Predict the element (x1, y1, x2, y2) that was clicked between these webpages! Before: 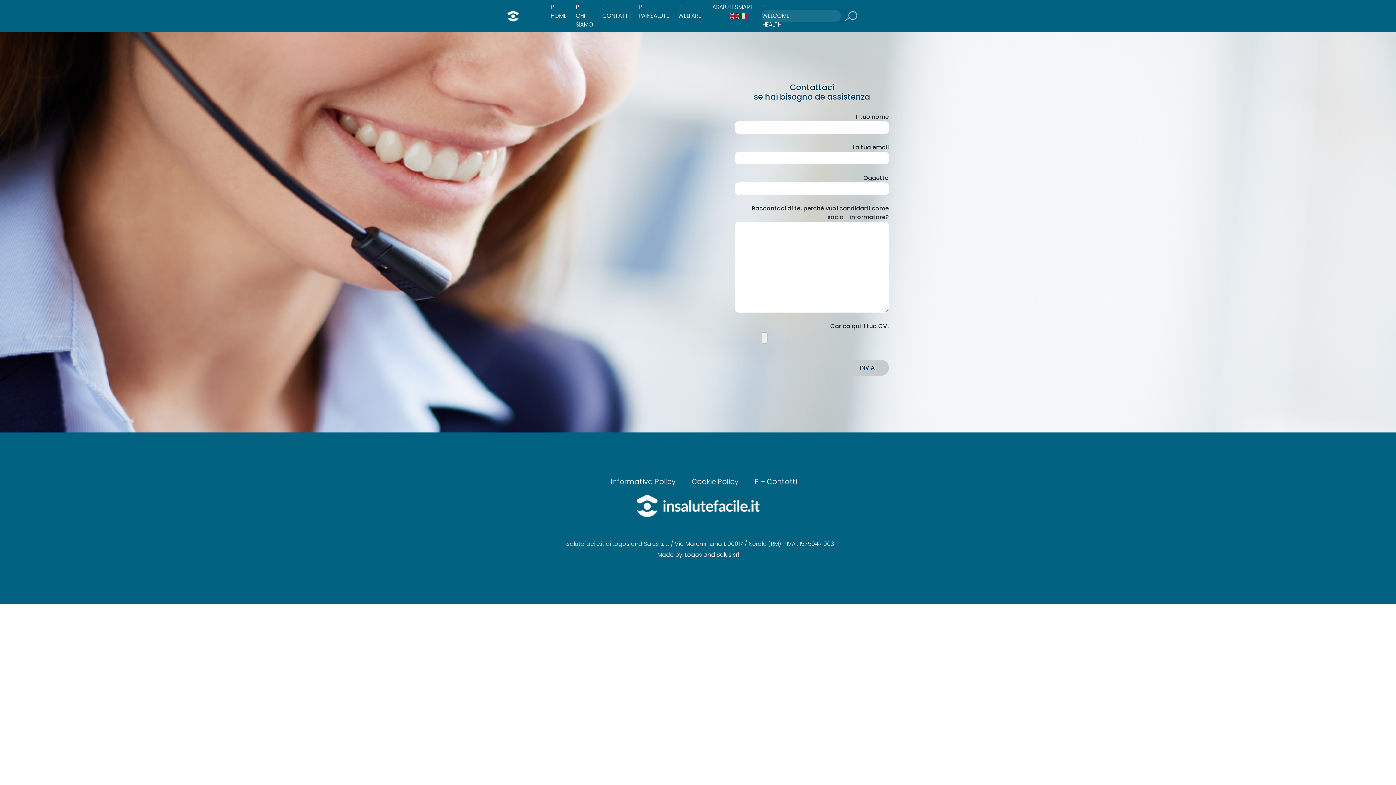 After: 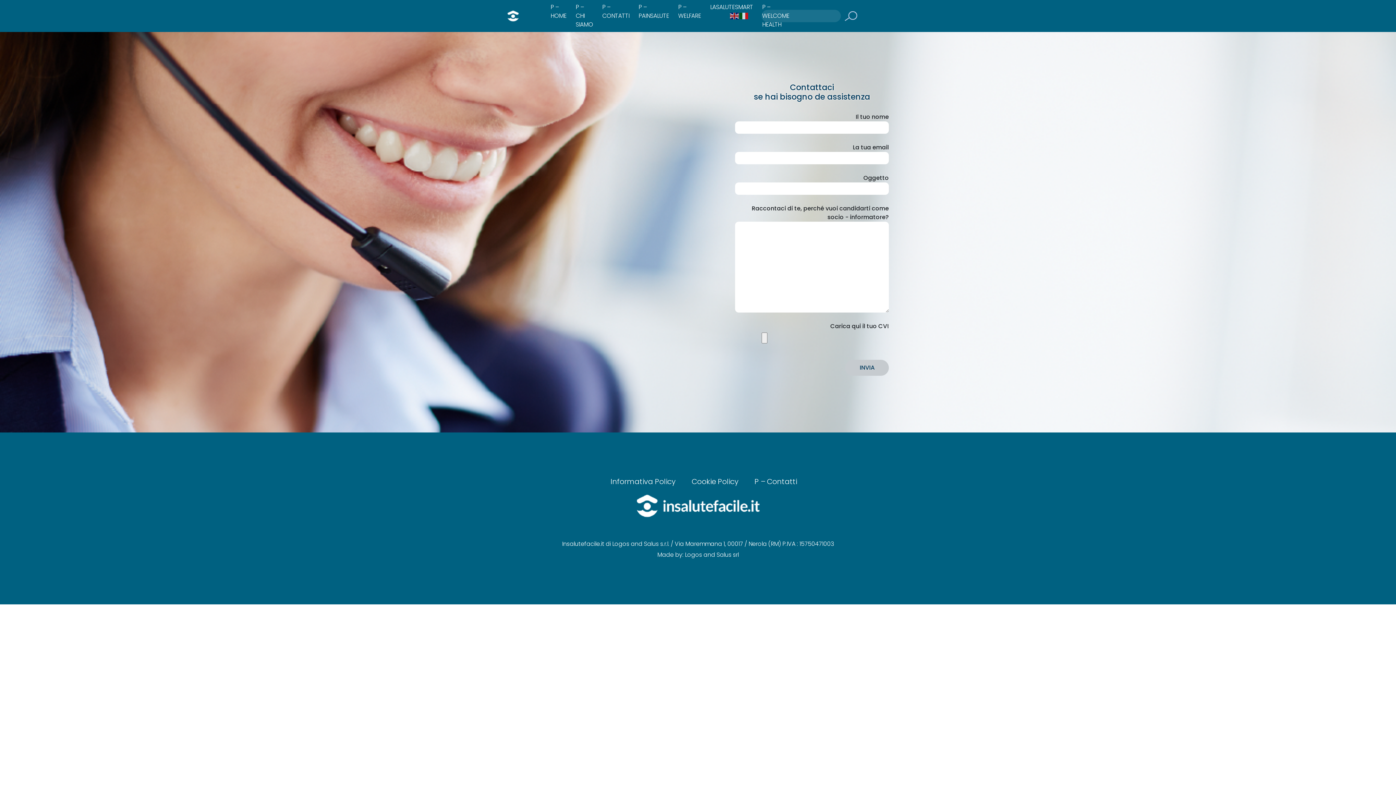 Action: bbox: (691, 476, 738, 486) label: Cookie Policy